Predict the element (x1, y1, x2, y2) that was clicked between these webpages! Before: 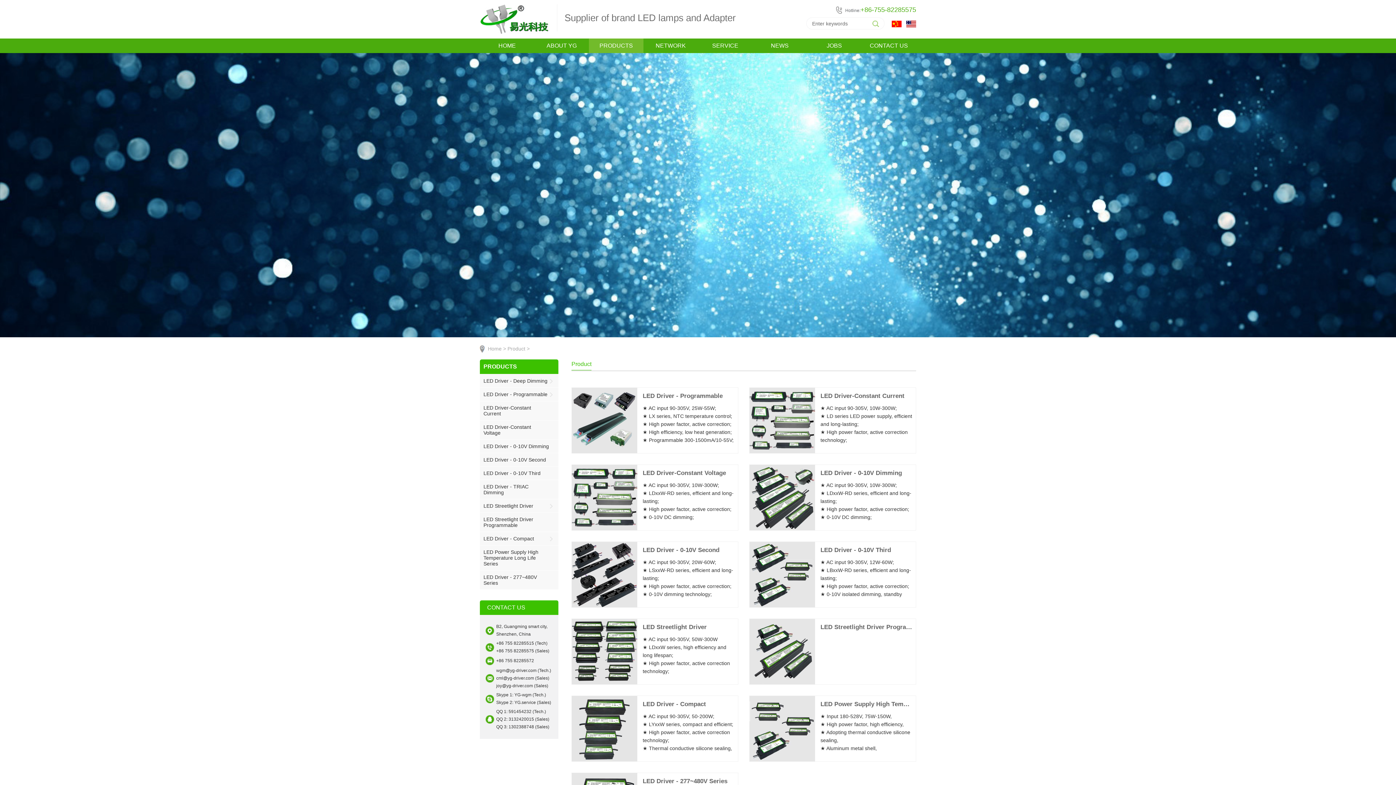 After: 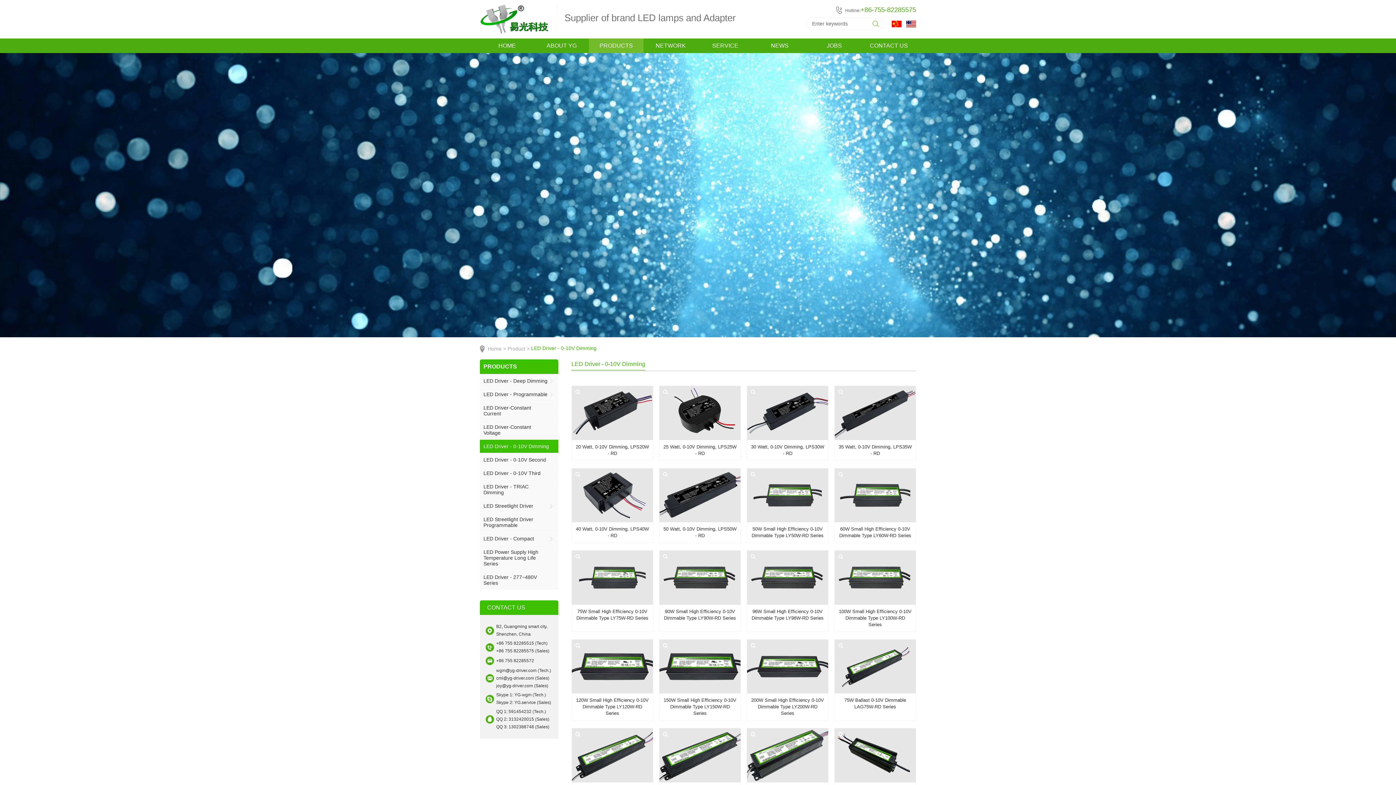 Action: label: LED Driver - 0-10V Dimming bbox: (480, 440, 558, 453)